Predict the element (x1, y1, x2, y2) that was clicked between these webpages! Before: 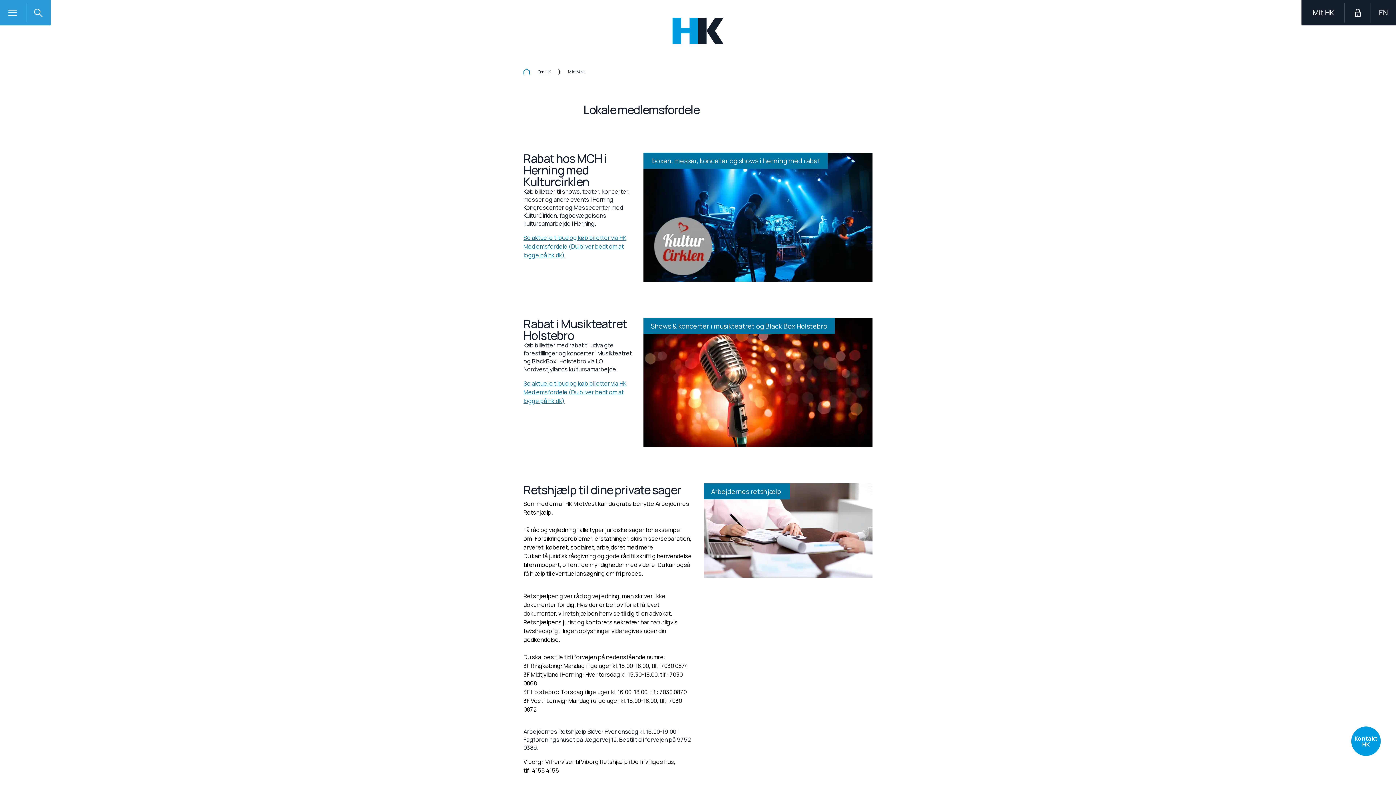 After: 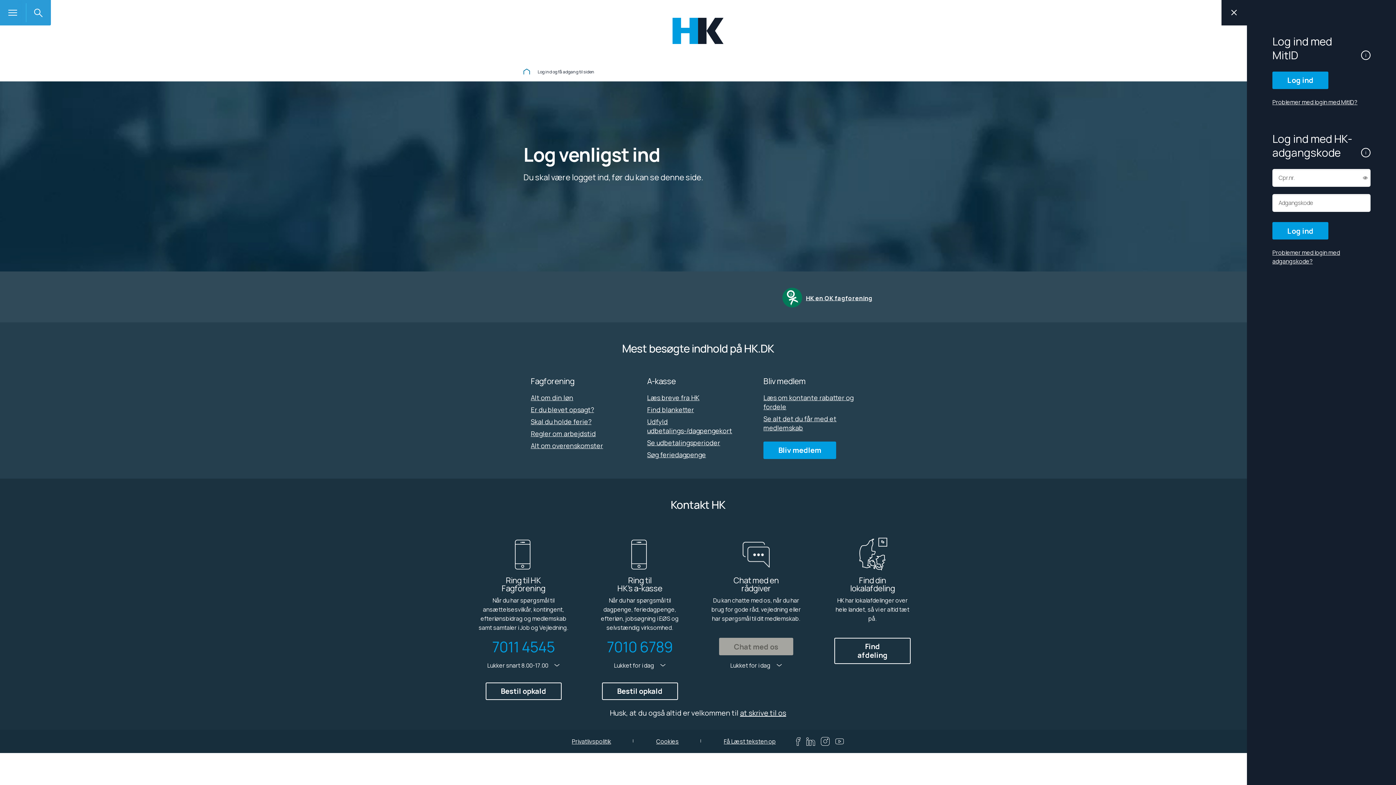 Action: label: Se aktuelle tilbud og køb billetter via HK Medlemsfordele (Du bliver bedt om at logge på hk.dk) bbox: (523, 233, 632, 259)